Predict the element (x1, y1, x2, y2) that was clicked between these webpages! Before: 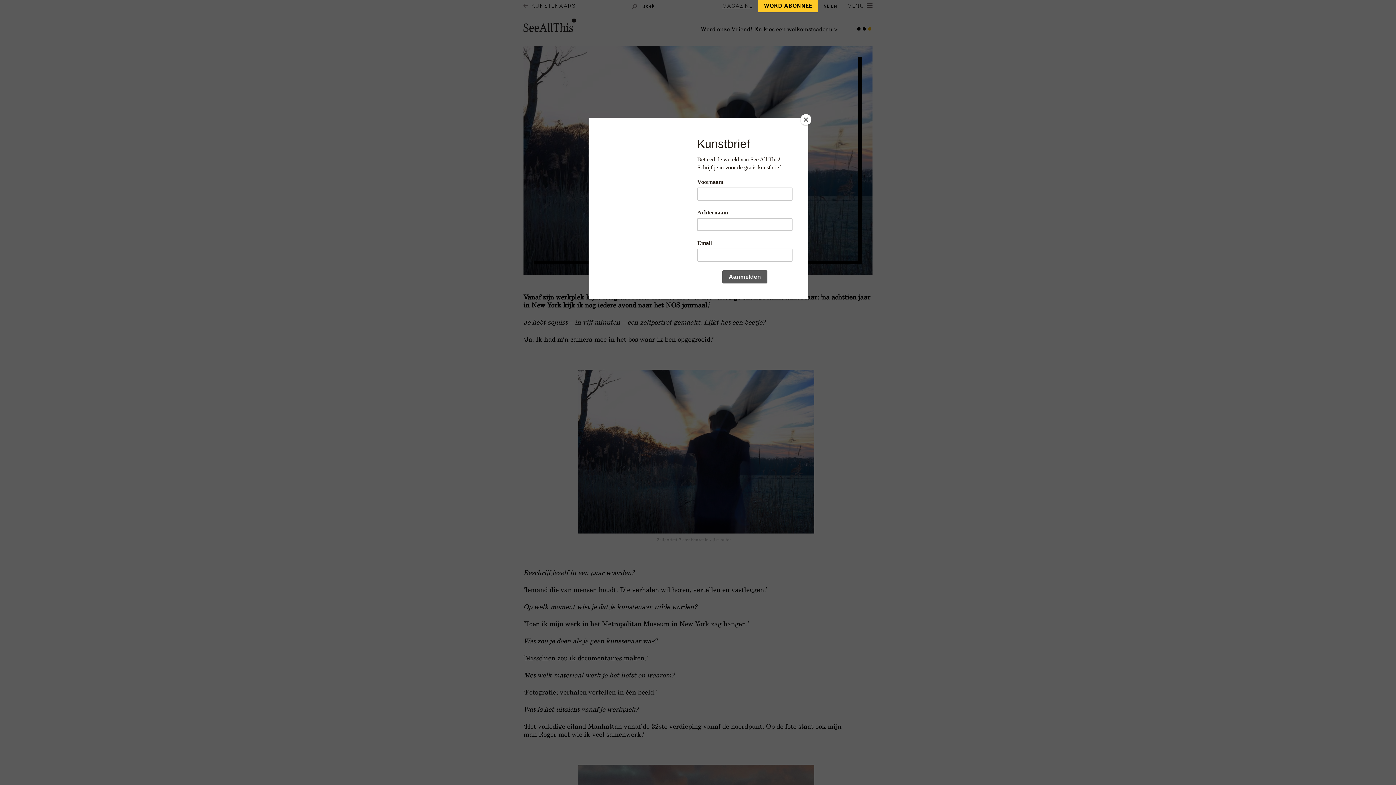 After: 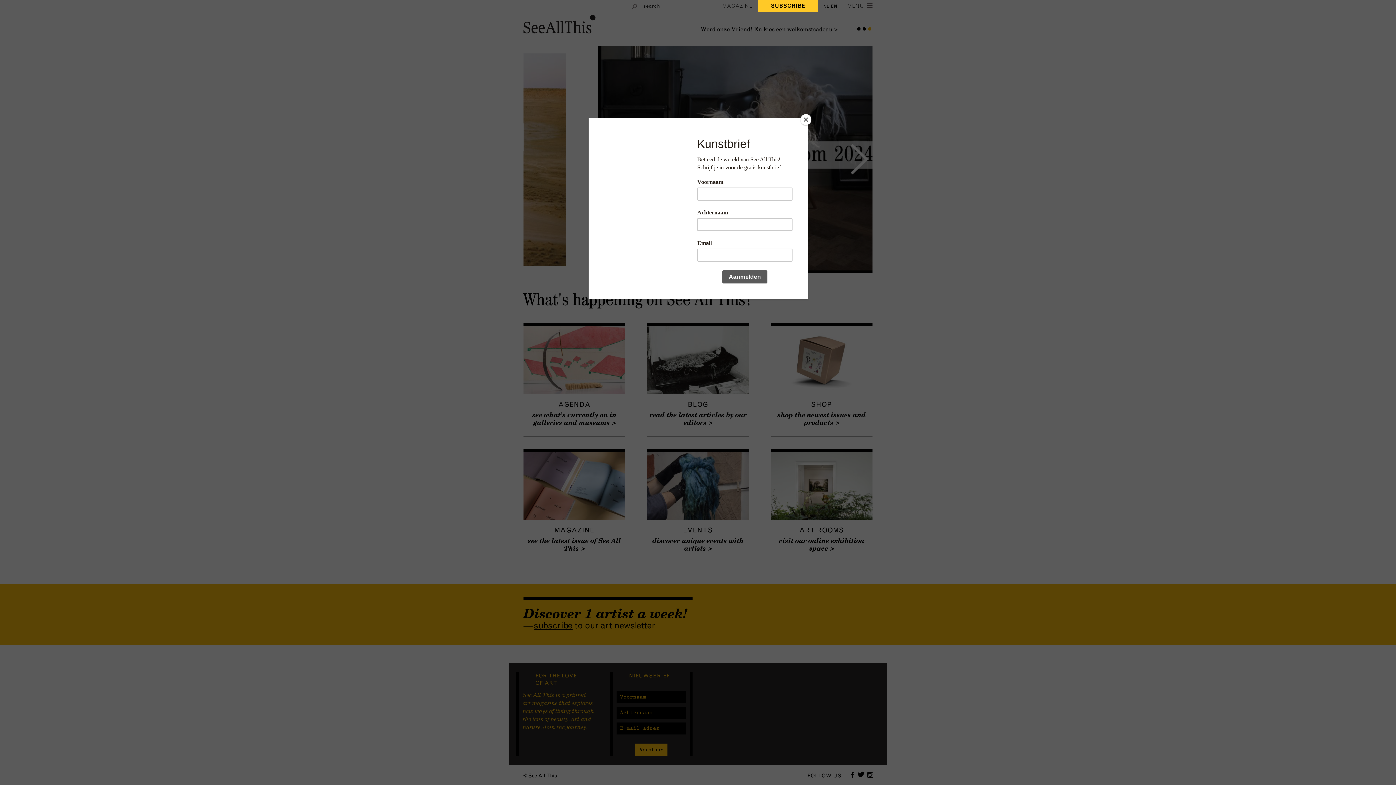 Action: bbox: (831, 4, 837, 8) label: EN